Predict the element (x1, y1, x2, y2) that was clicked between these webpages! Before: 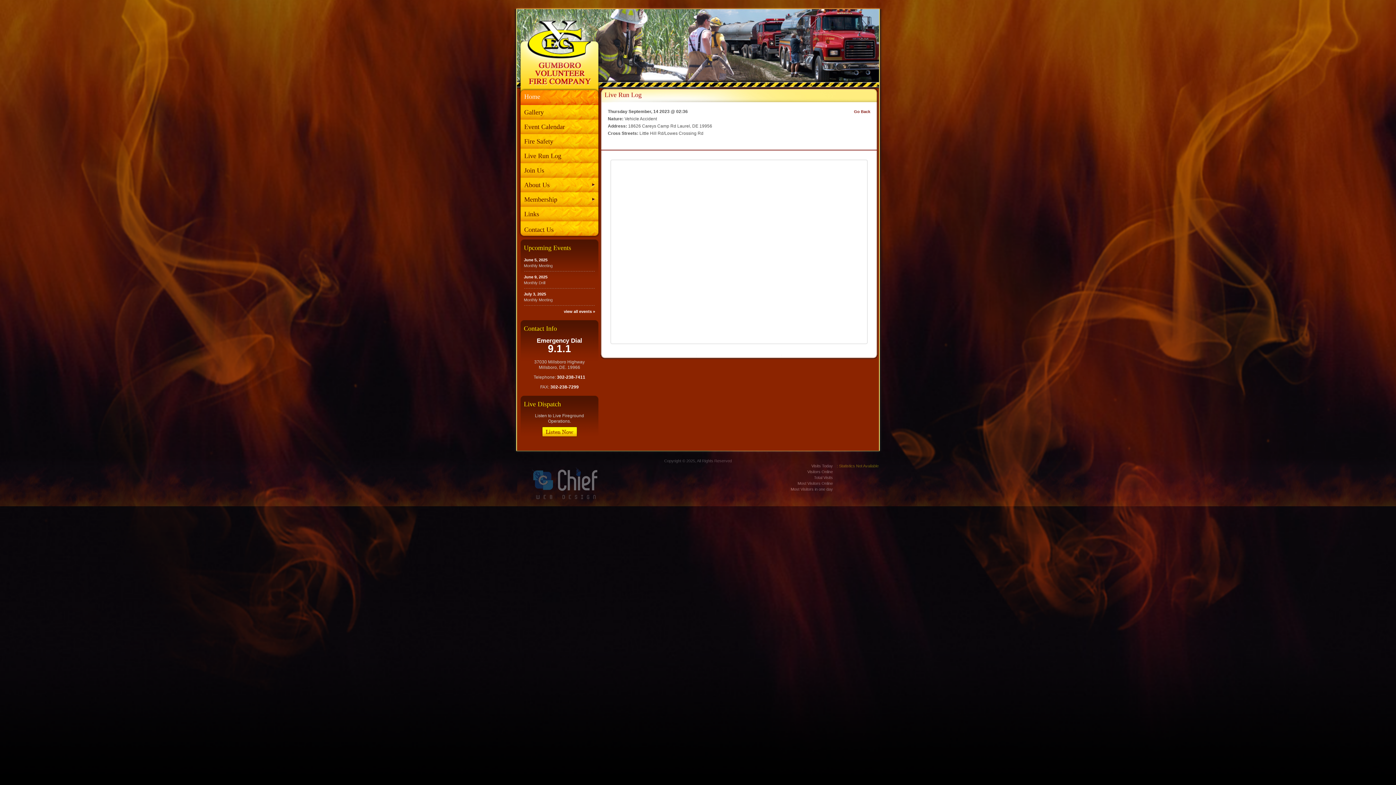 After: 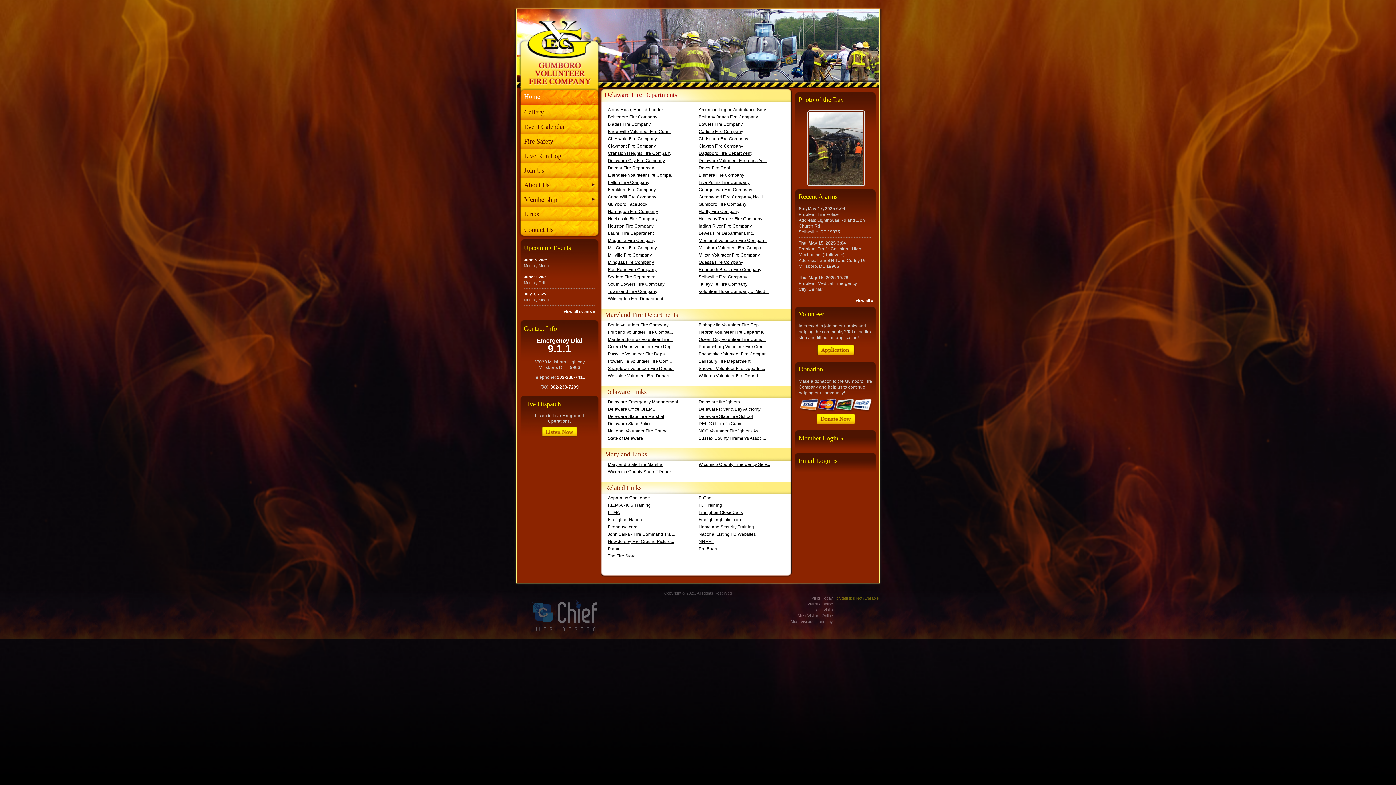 Action: bbox: (518, 206, 600, 221) label: Links